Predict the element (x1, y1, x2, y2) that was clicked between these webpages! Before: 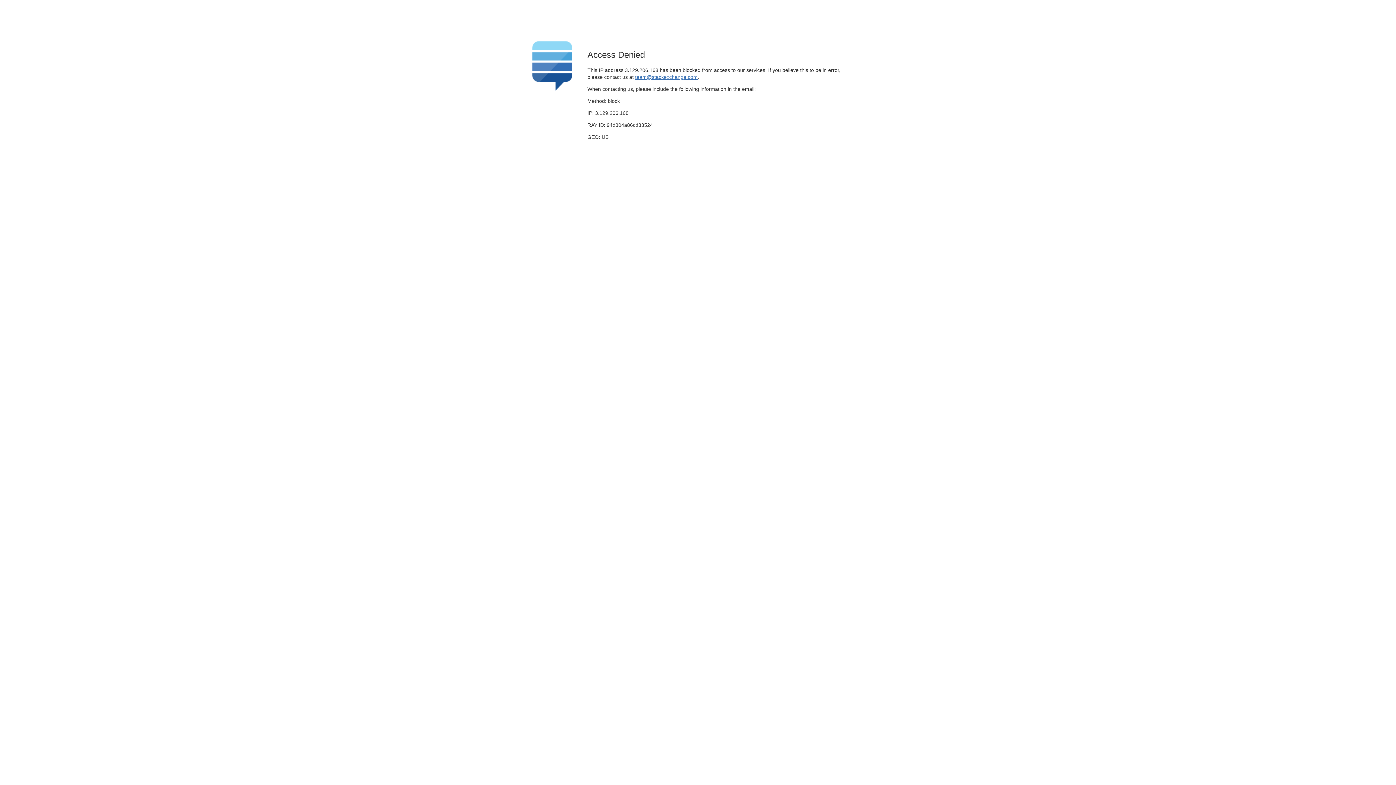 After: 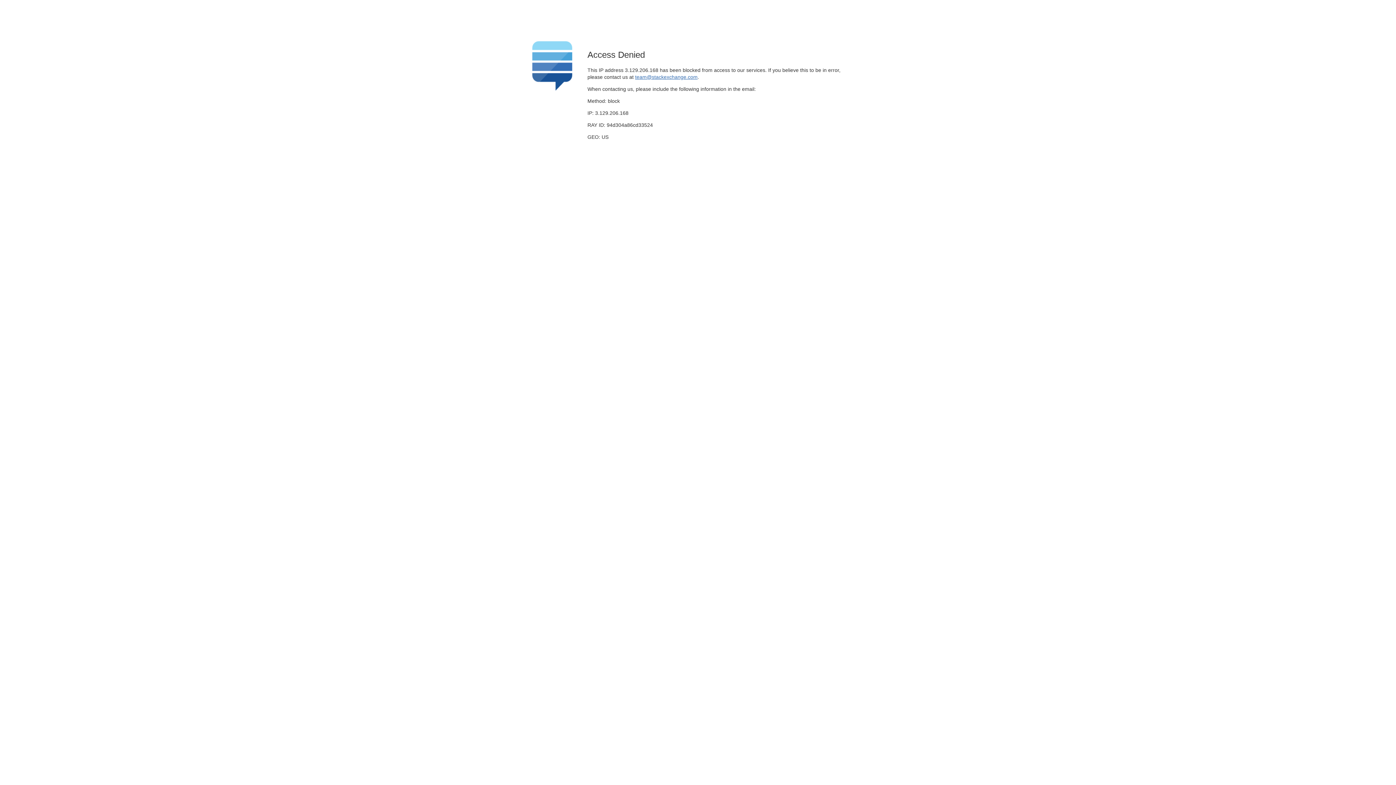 Action: label: team@stackexchange.com bbox: (635, 74, 697, 79)